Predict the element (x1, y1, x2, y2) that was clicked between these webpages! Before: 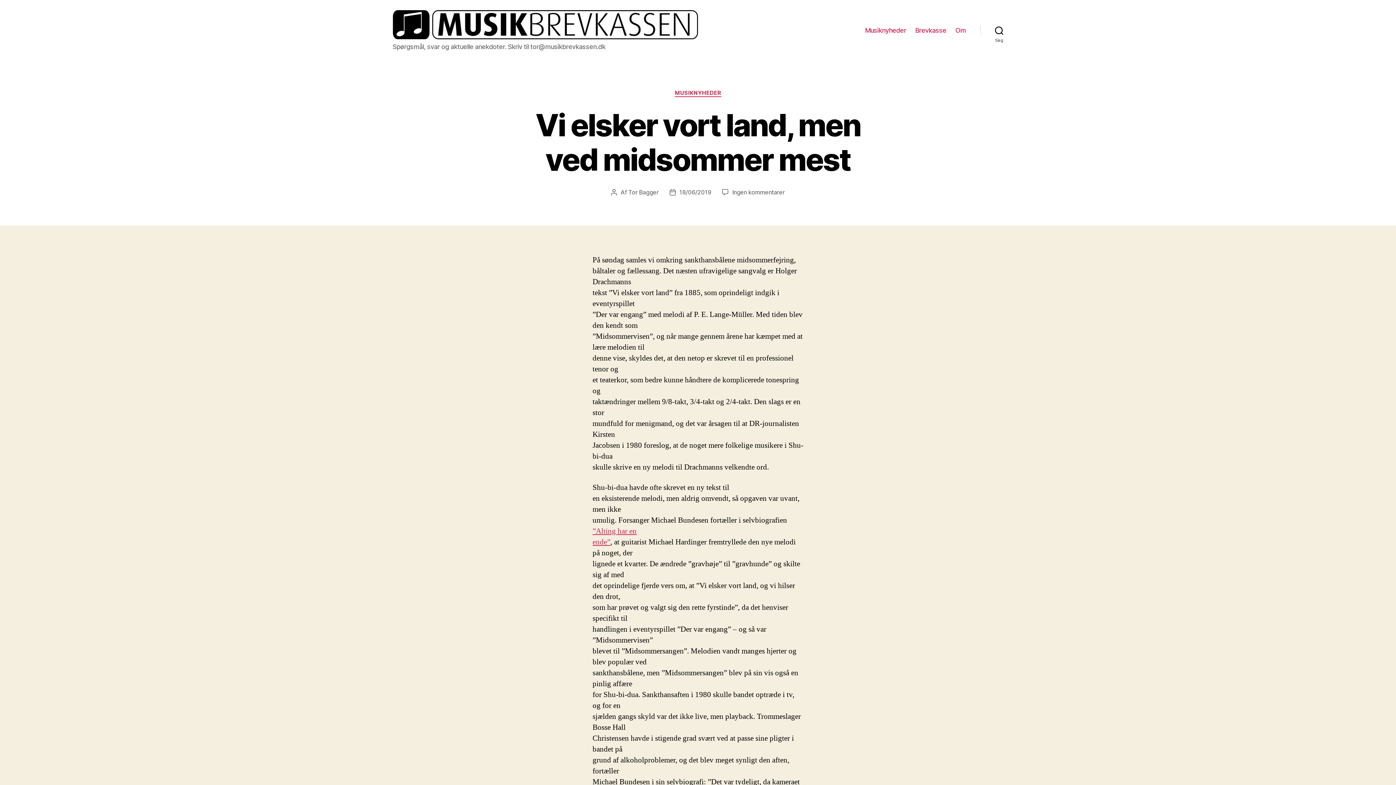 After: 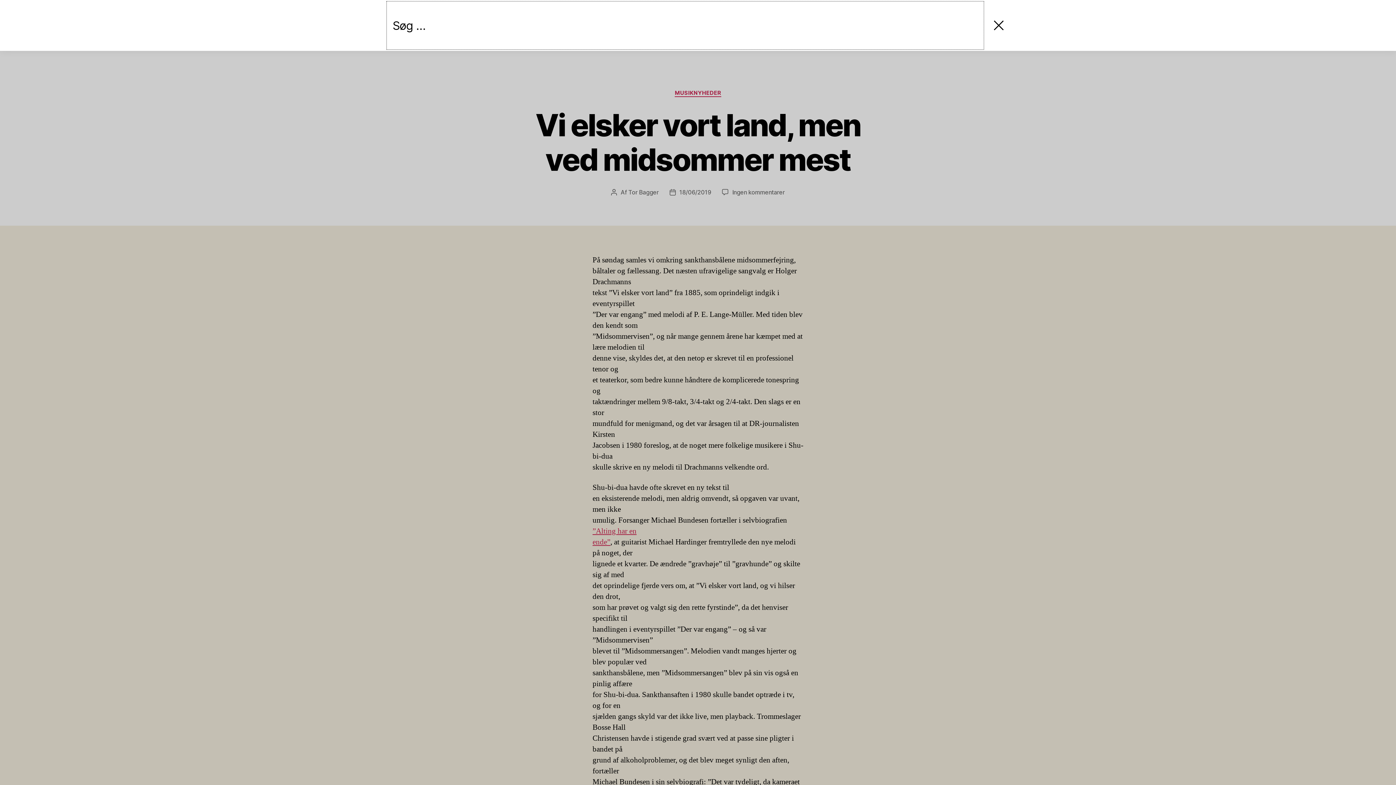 Action: label: Søg bbox: (980, 22, 1018, 38)